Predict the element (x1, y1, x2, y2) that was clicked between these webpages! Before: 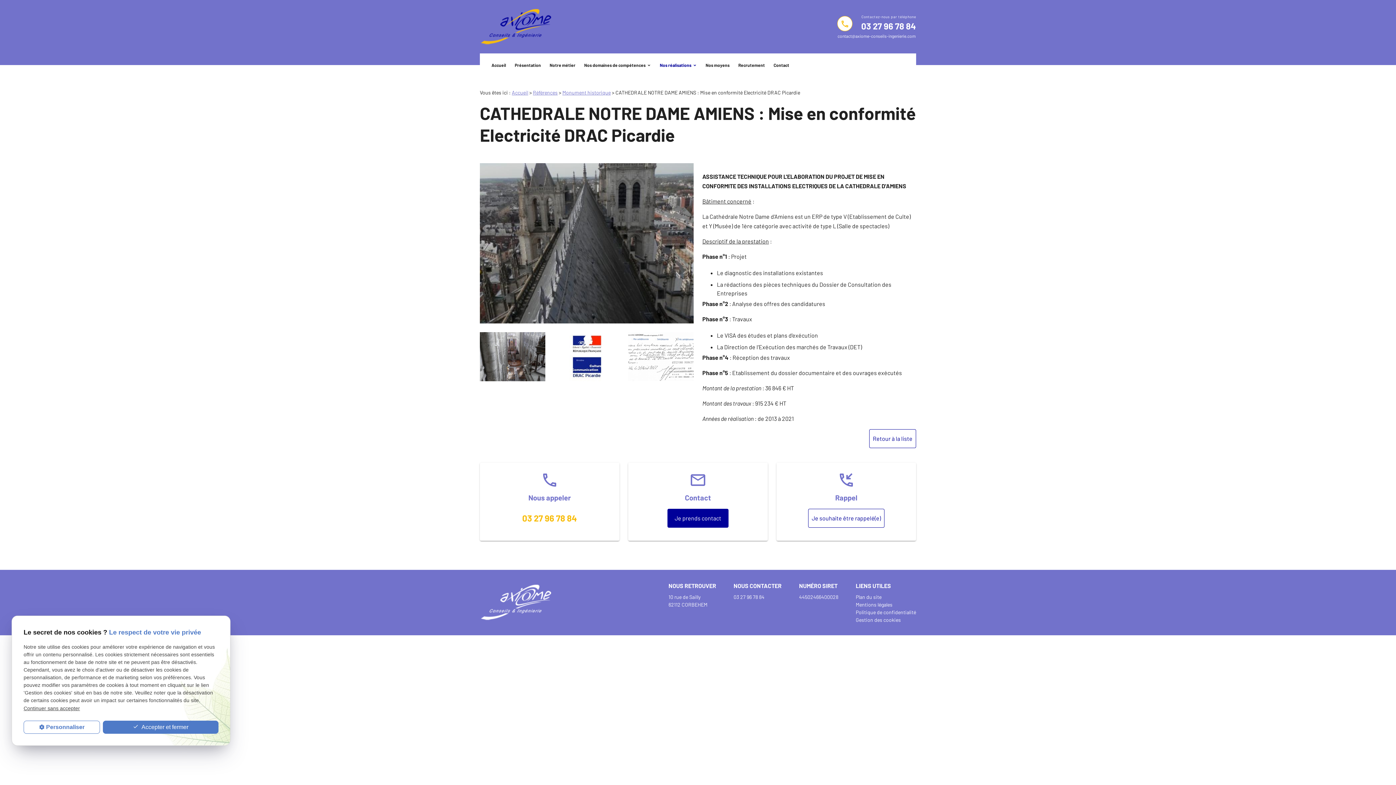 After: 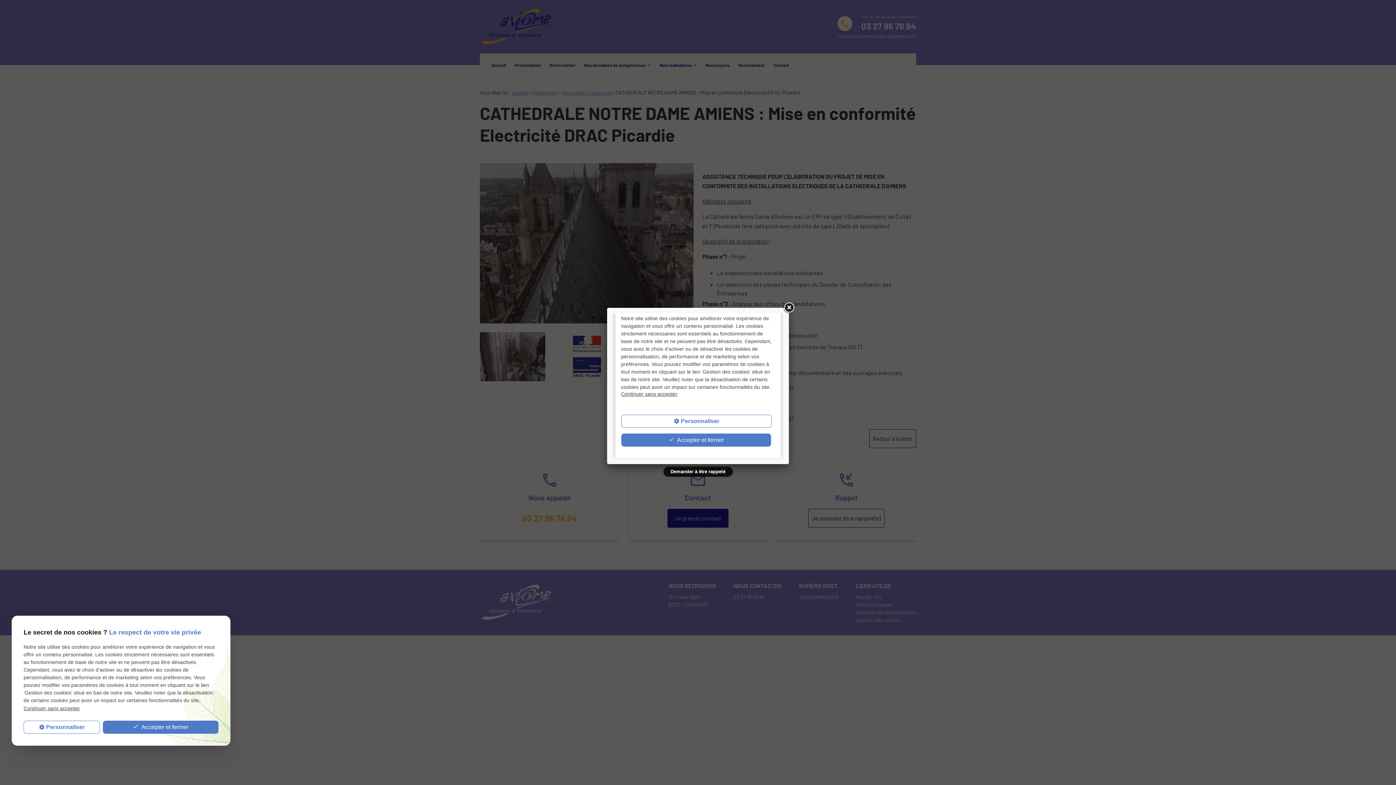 Action: bbox: (808, 509, 884, 528) label: Je souhaite être rappelé(e)